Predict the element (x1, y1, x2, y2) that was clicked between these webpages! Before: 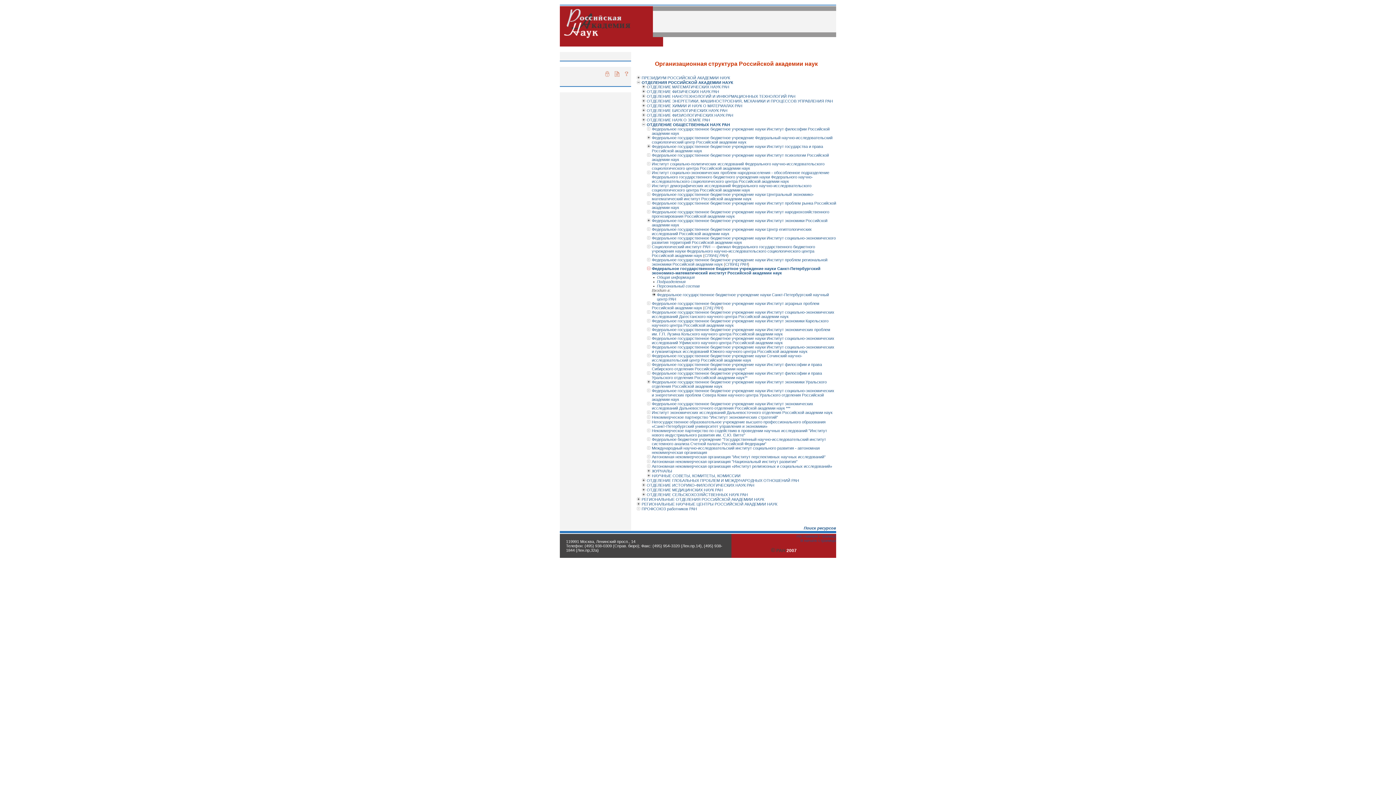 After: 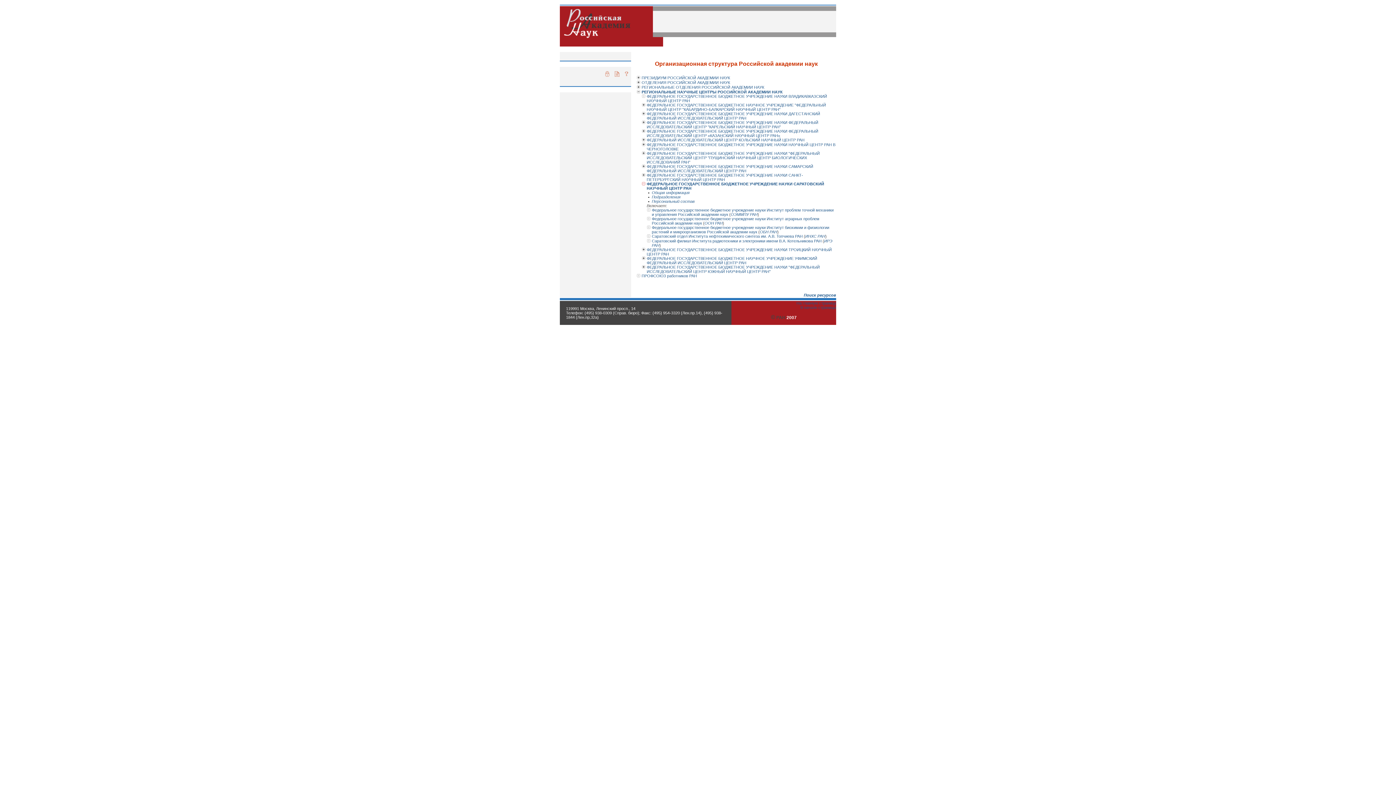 Action: label: СНЦ РАН bbox: (704, 305, 722, 310)